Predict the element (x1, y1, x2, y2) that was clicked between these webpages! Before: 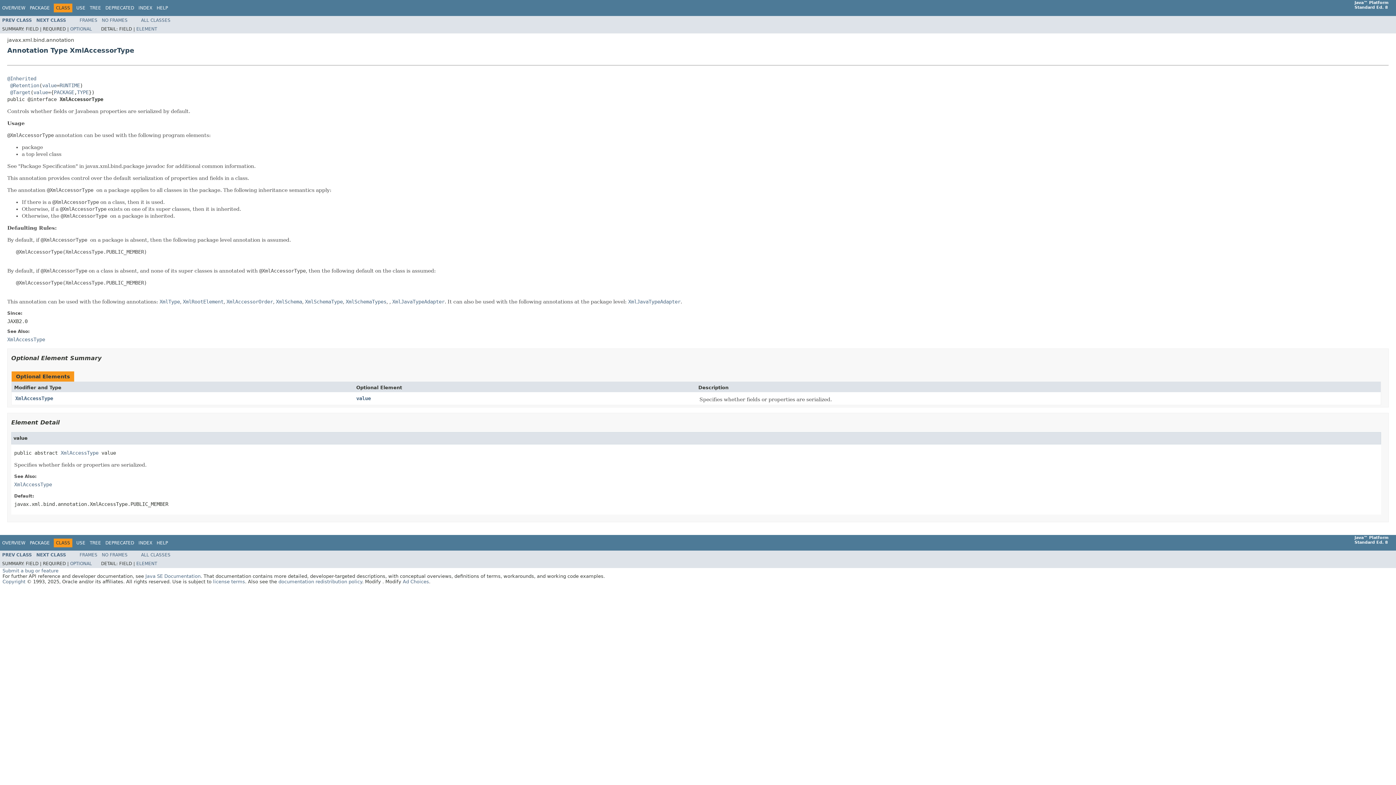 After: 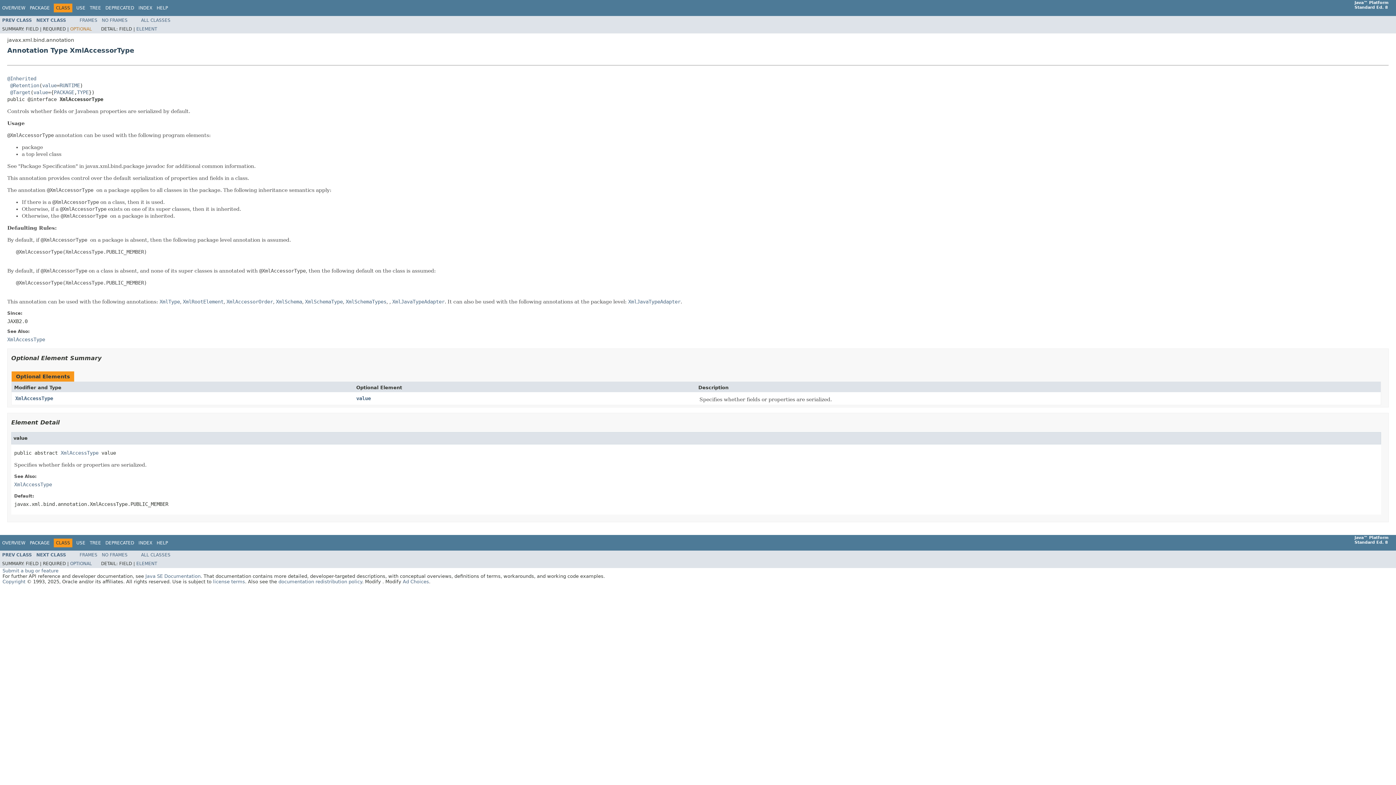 Action: bbox: (70, 26, 92, 31) label: OPTIONAL